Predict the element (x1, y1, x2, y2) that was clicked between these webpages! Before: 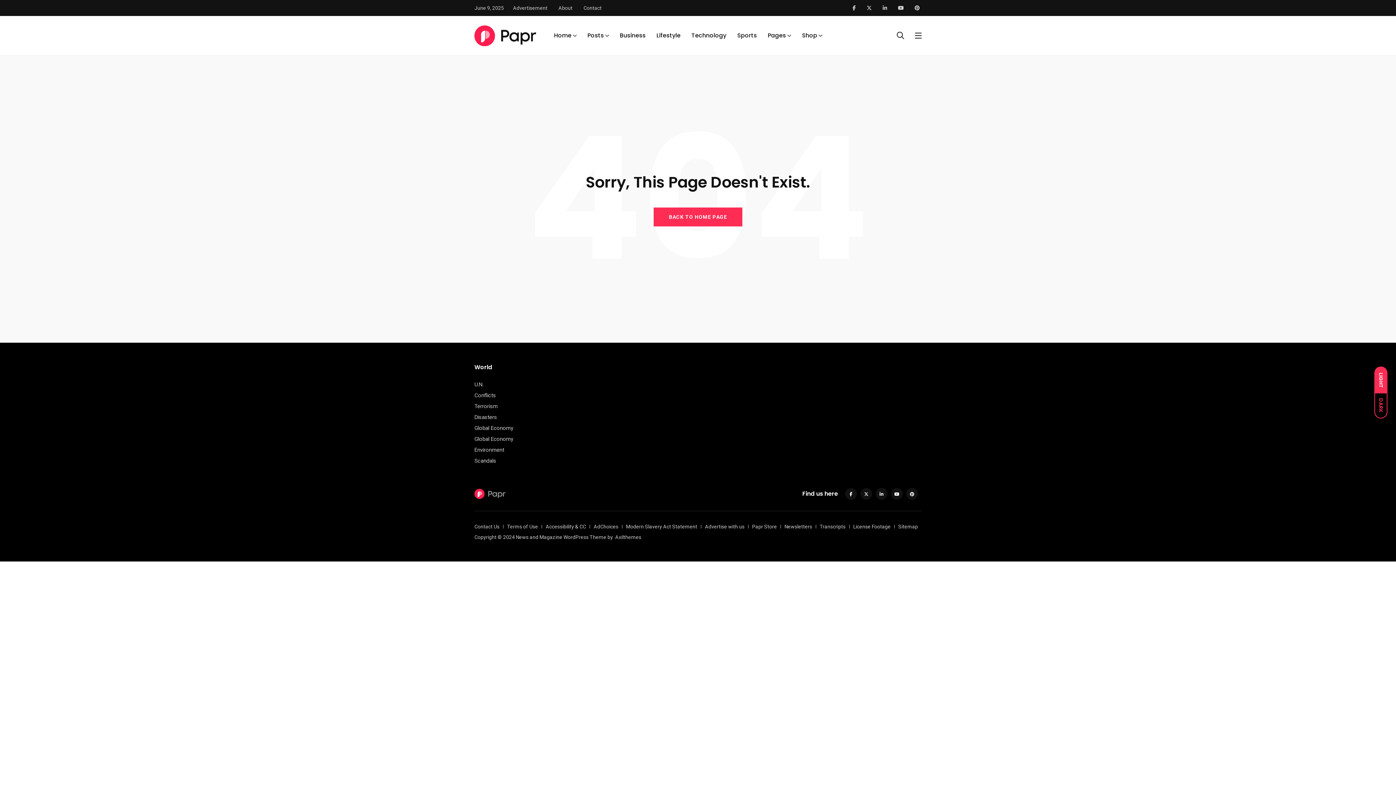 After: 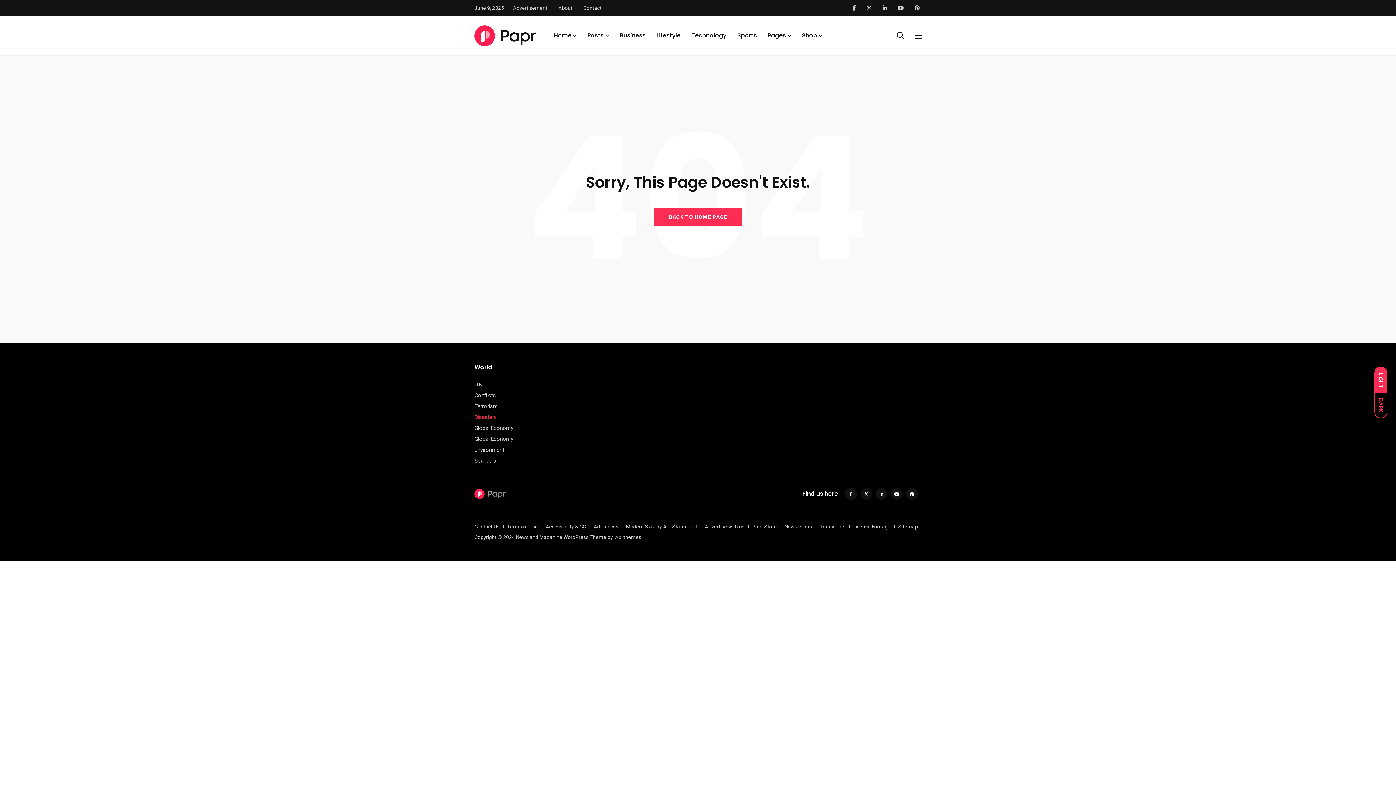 Action: bbox: (474, 414, 497, 420) label: Disasters